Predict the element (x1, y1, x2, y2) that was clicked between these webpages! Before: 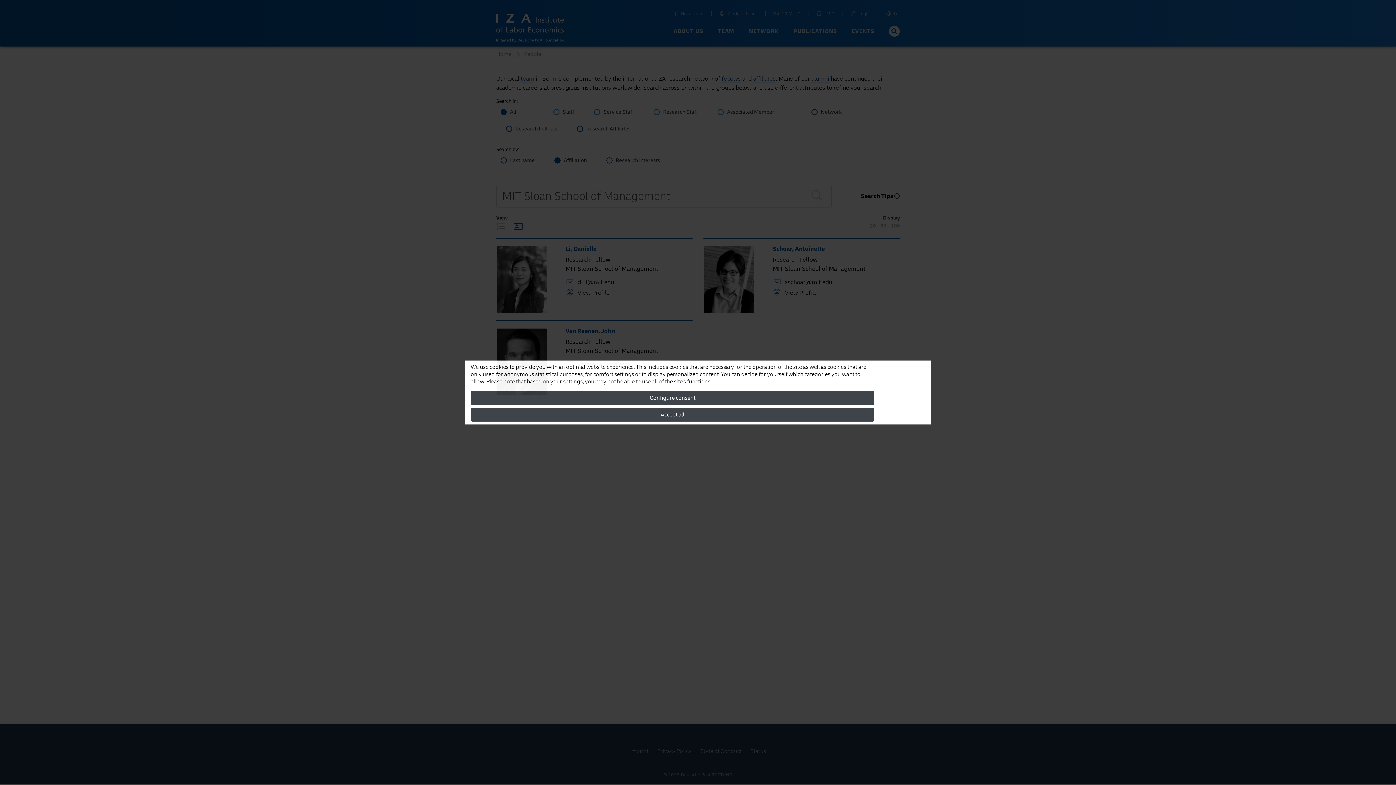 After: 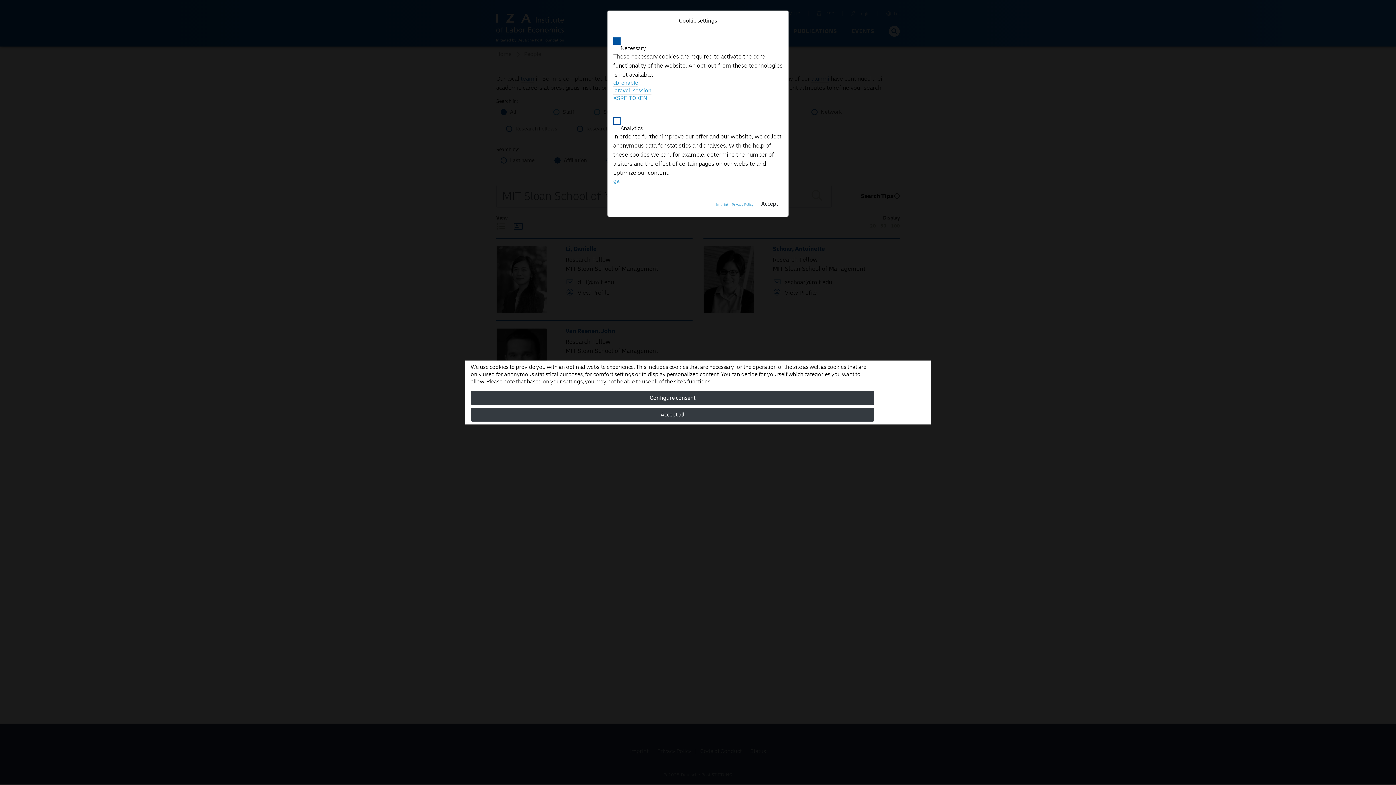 Action: label: Configure consent bbox: (470, 391, 874, 405)